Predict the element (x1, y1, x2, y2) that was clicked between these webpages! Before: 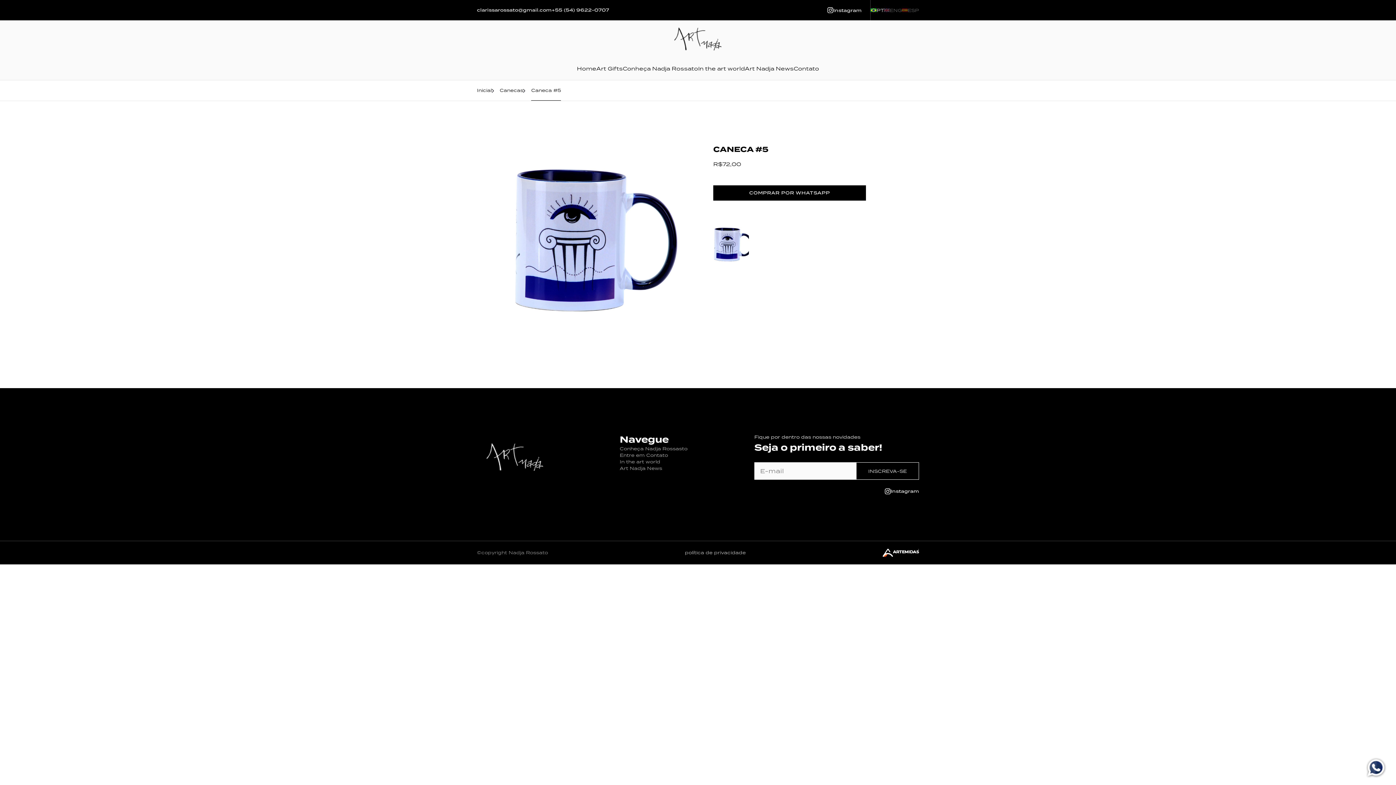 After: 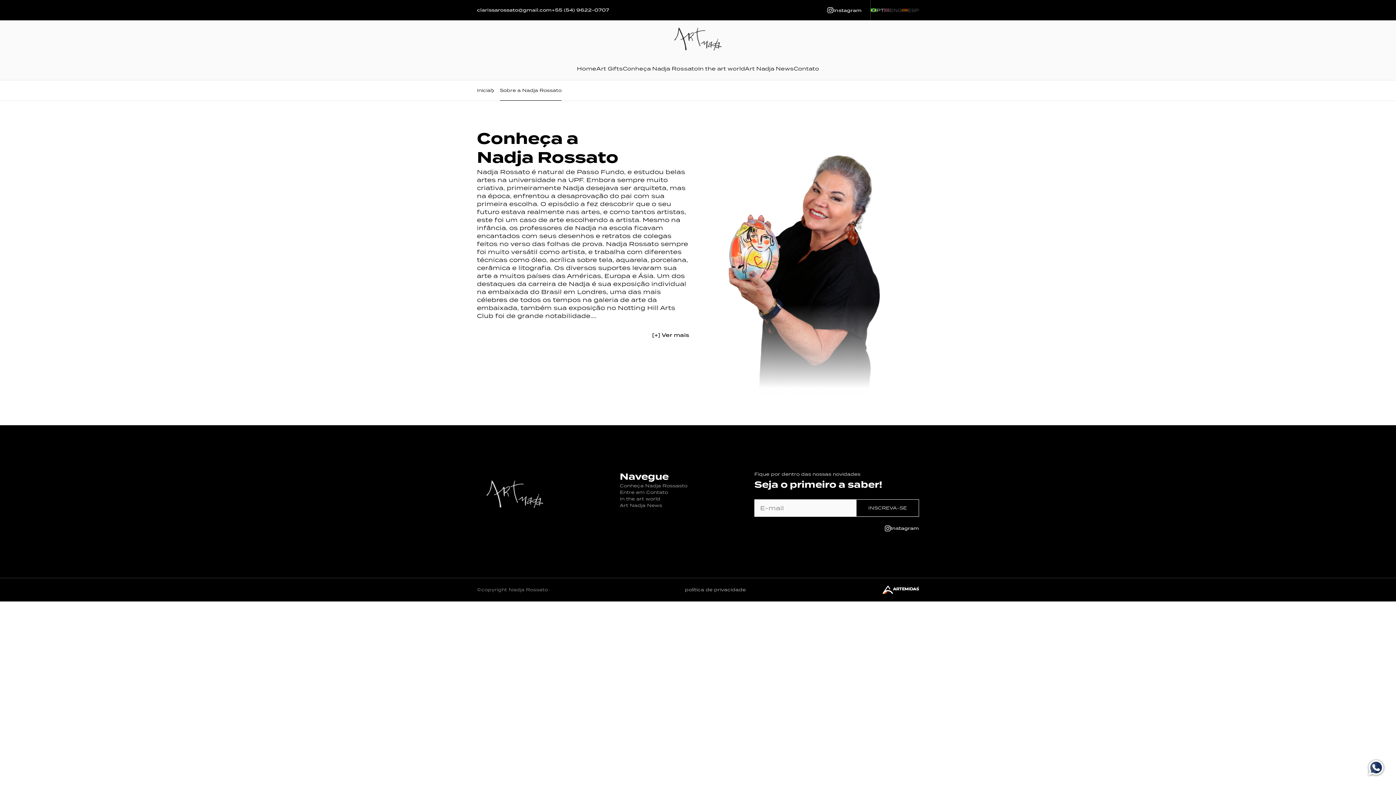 Action: label: Conheça Nadja Rossato bbox: (622, 57, 698, 80)